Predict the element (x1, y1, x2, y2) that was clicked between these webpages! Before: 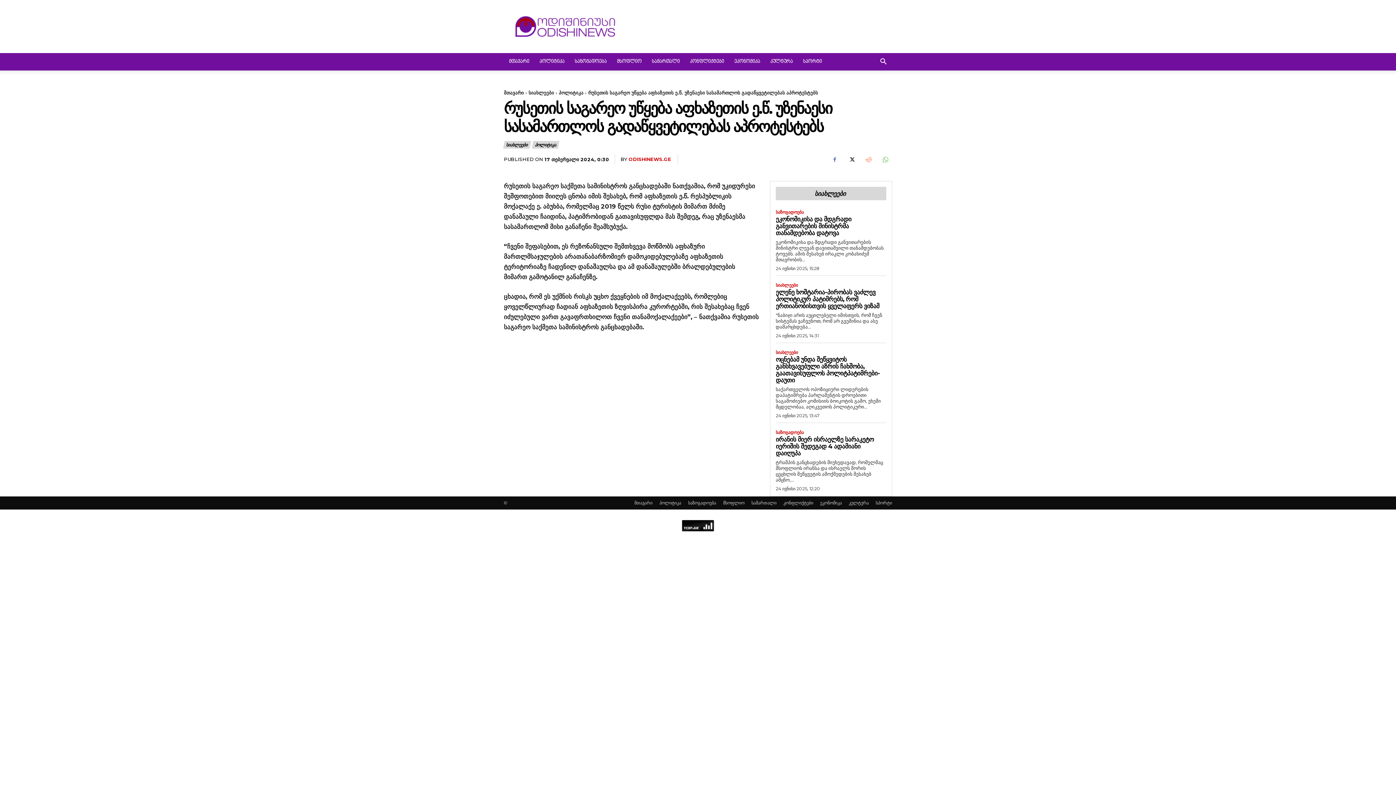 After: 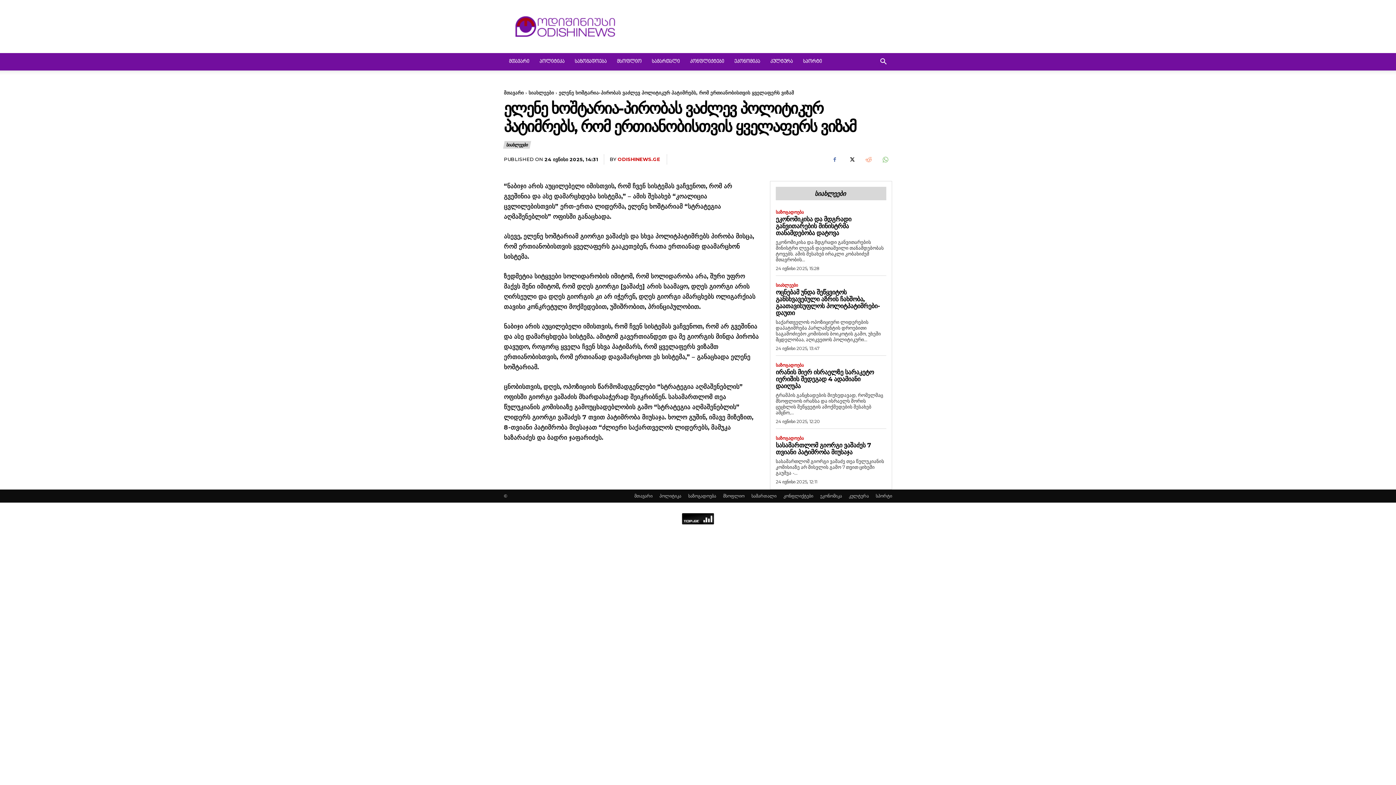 Action: bbox: (776, 288, 879, 309) label: ელენე ხოშტარია-პირობას ვაძლევ პოლიტიკურ პატიმრებს, რომ ერთიანობისთვის ყველაფერს ვიზამ